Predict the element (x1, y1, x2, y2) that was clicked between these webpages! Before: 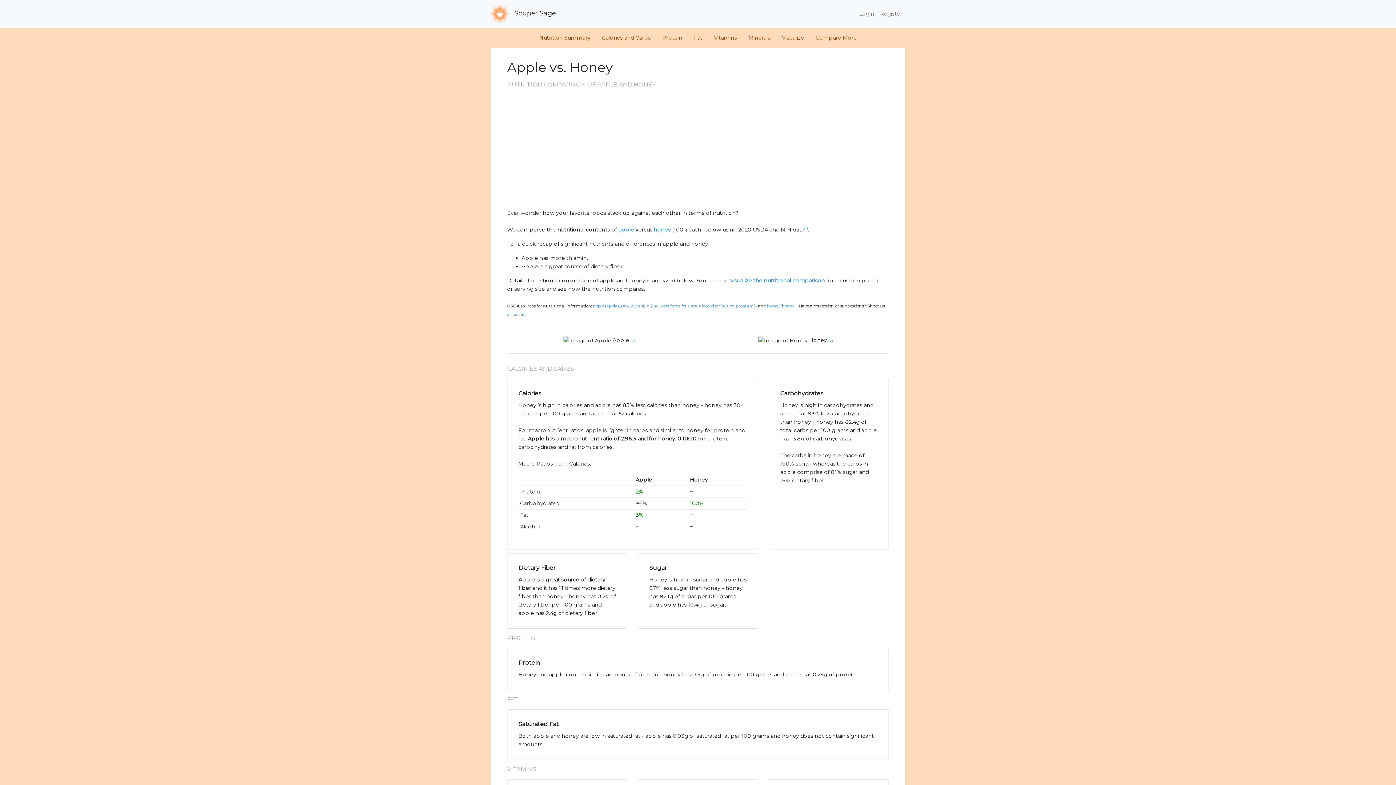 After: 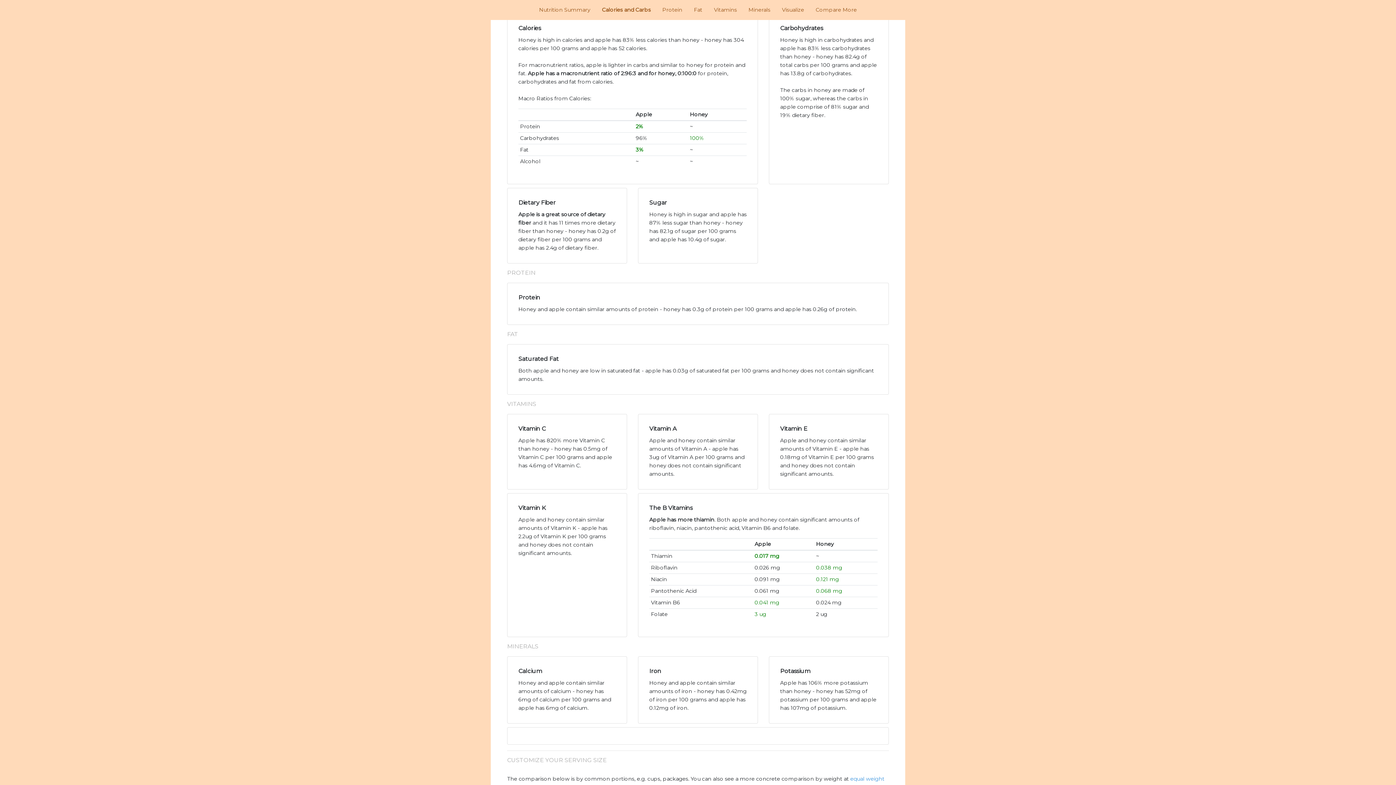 Action: label: Calories and Carbs bbox: (596, 30, 656, 45)